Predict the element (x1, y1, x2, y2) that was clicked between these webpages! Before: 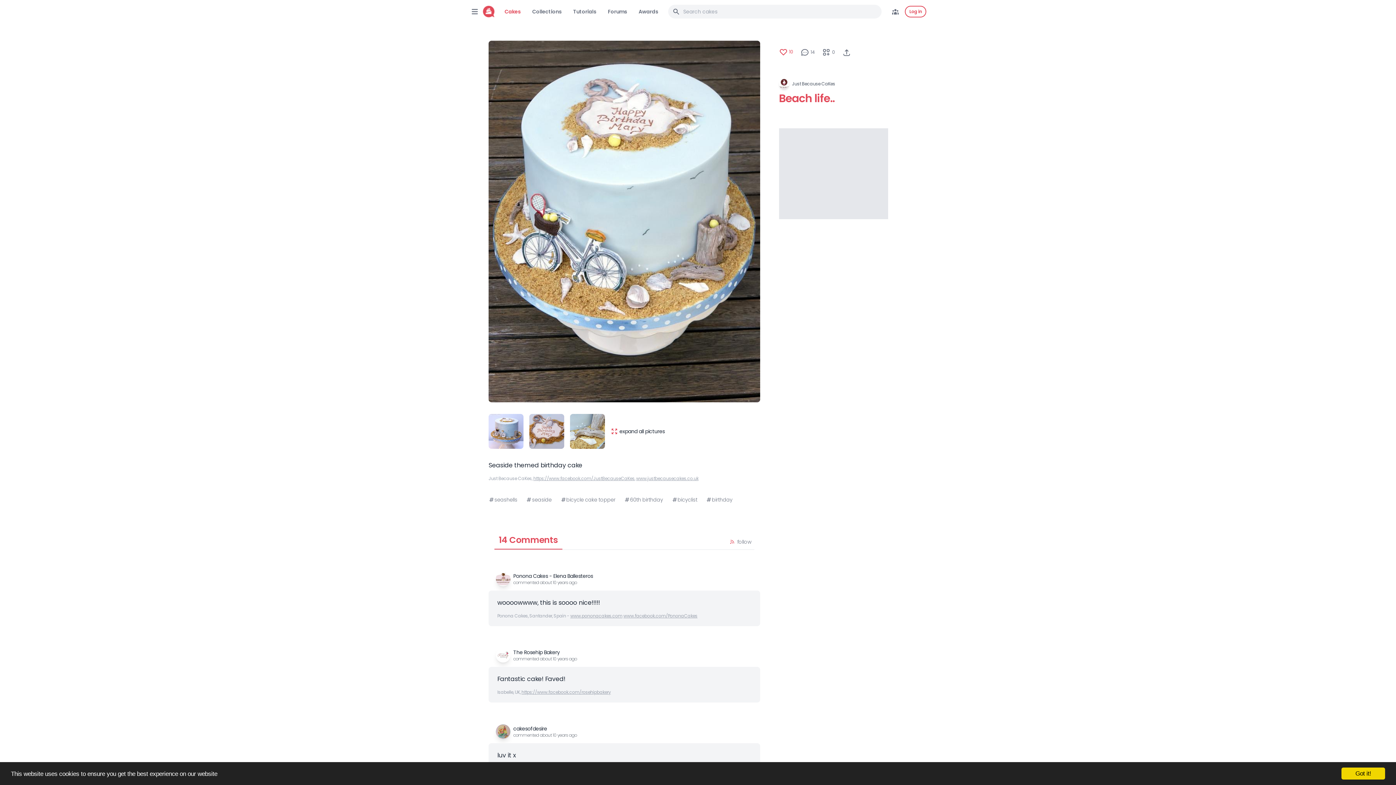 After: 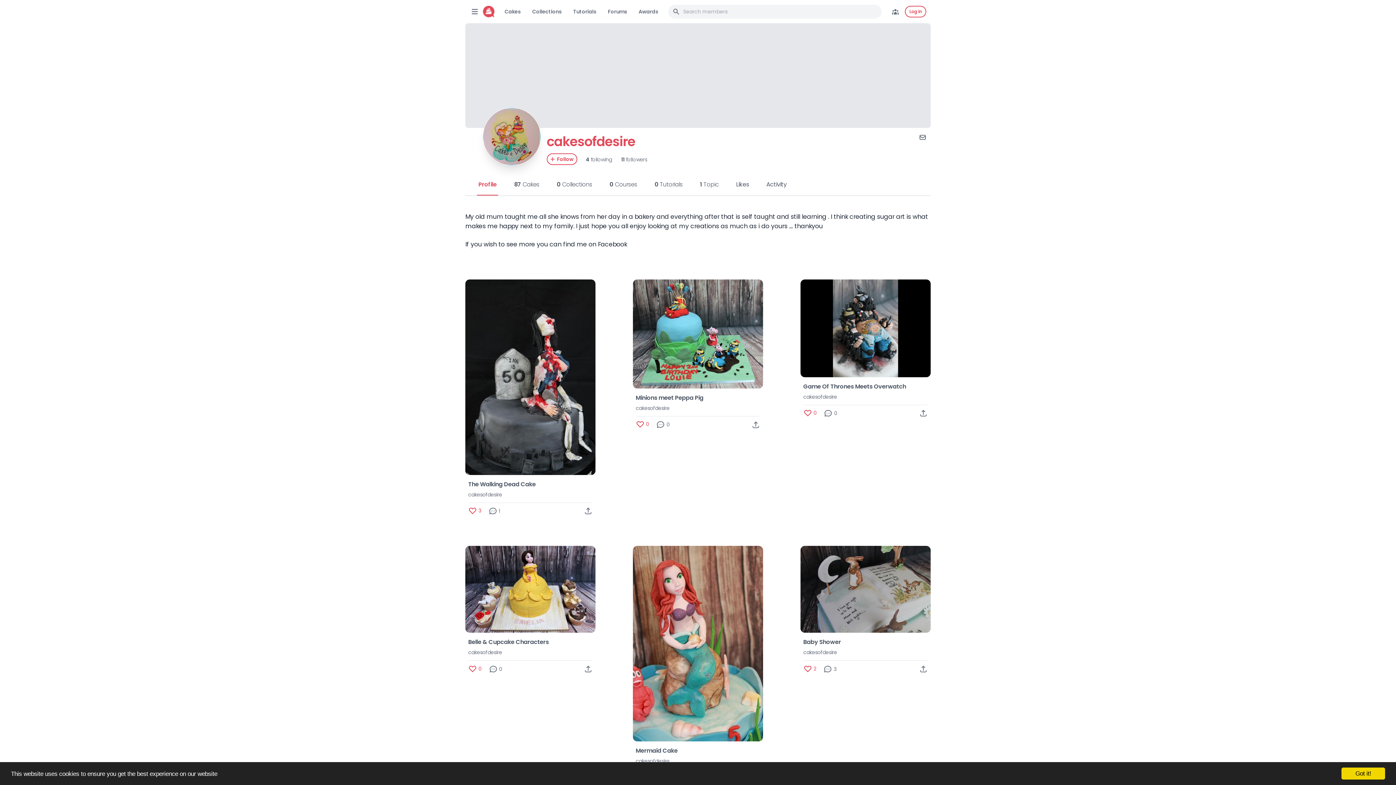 Action: label: cakesofdesire bbox: (513, 725, 547, 732)